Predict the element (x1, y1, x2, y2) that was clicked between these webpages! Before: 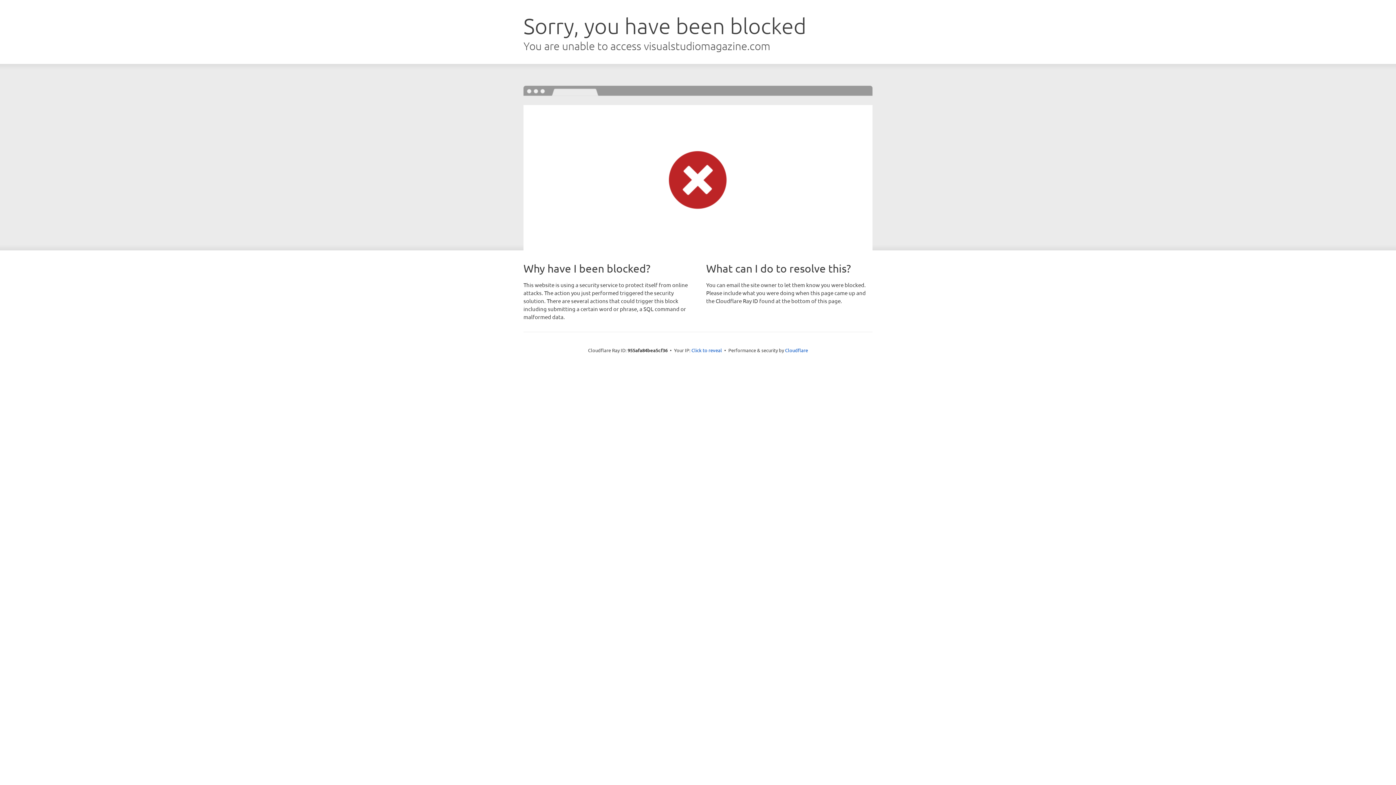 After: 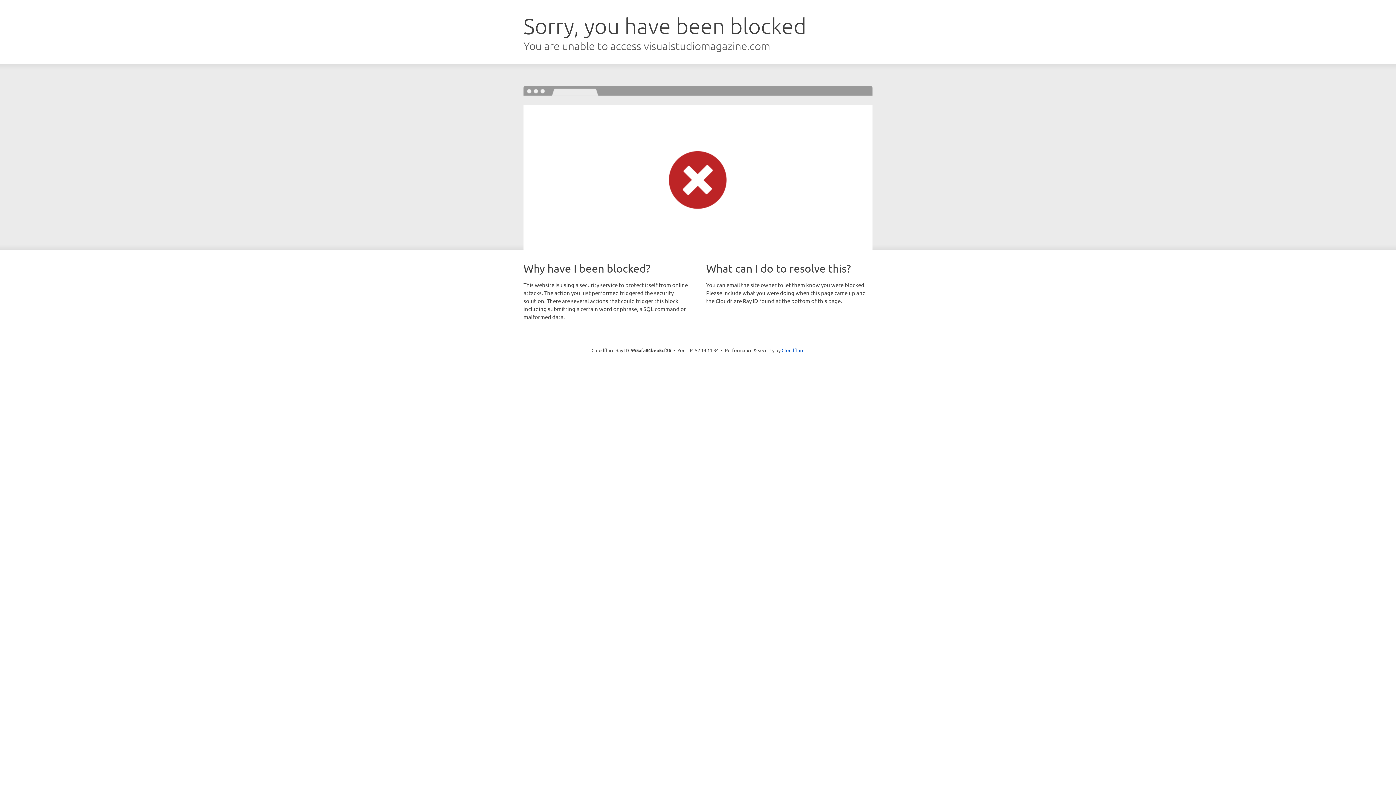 Action: label: Click to reveal bbox: (691, 346, 722, 353)